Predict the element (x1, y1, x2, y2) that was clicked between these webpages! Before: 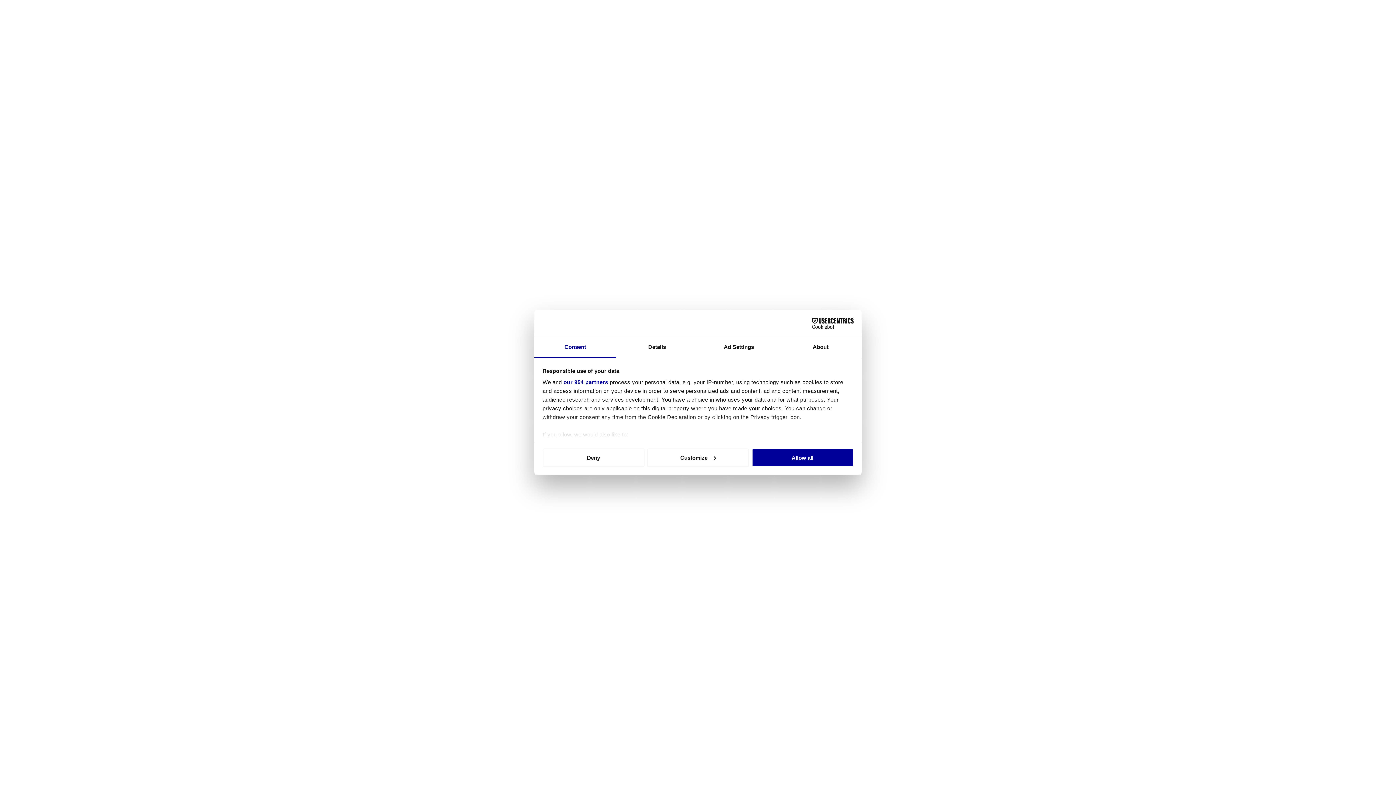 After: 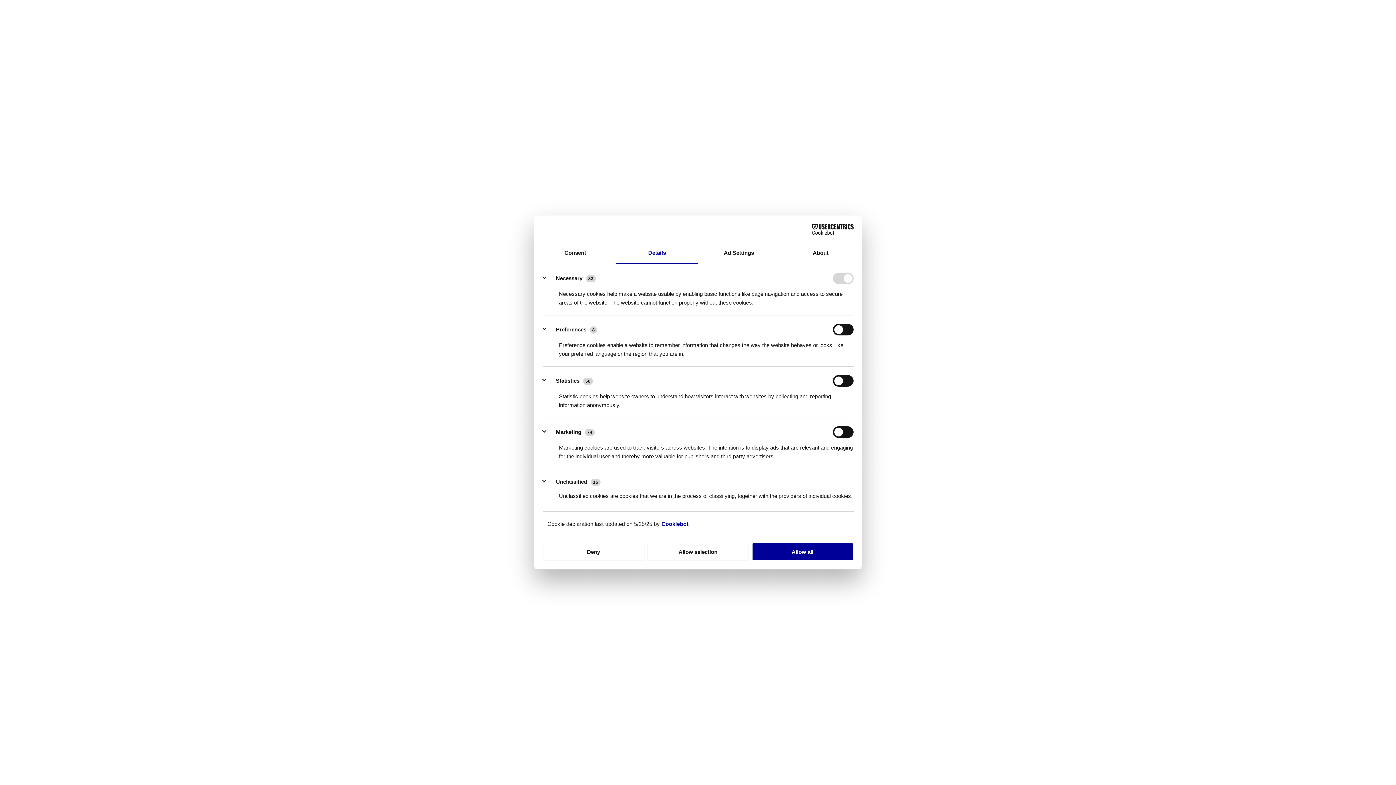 Action: bbox: (616, 337, 698, 358) label: Details